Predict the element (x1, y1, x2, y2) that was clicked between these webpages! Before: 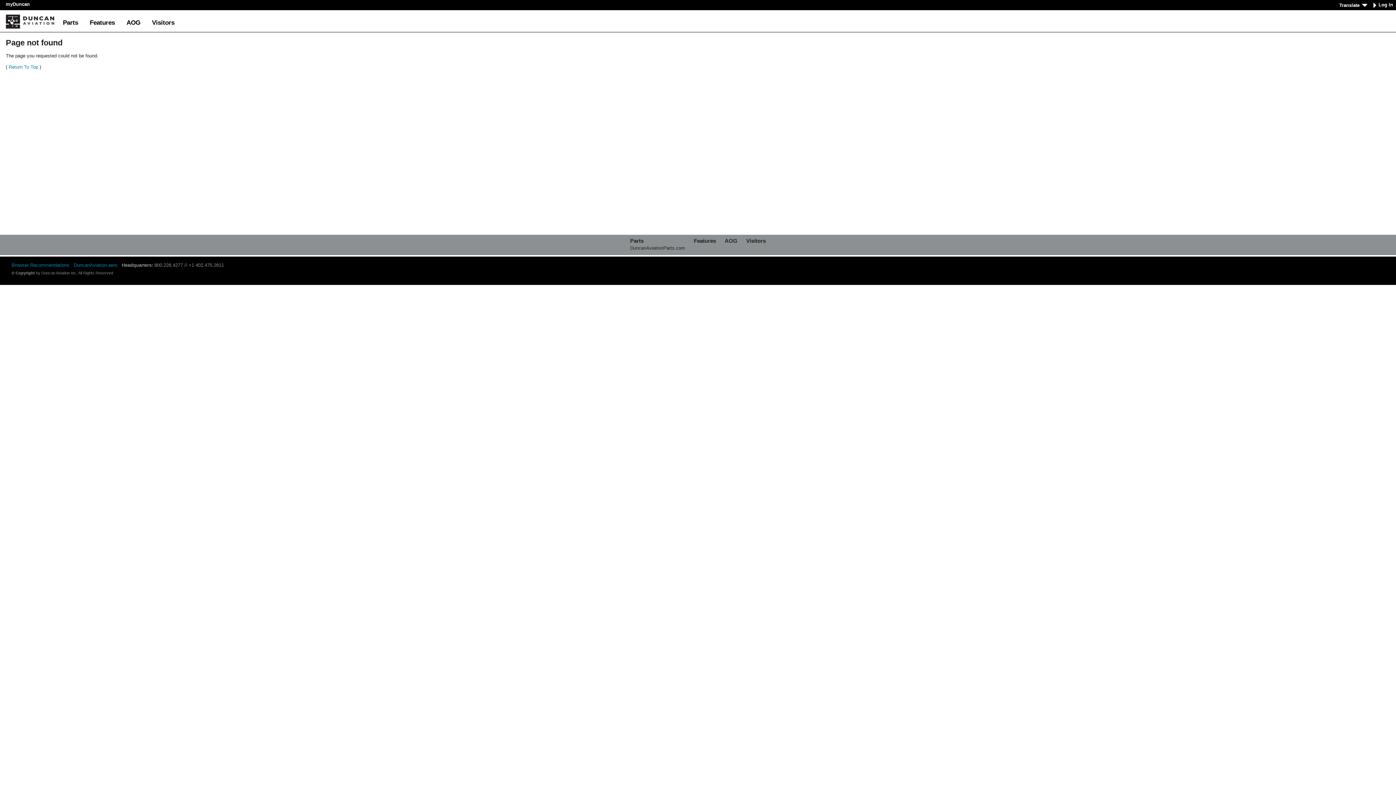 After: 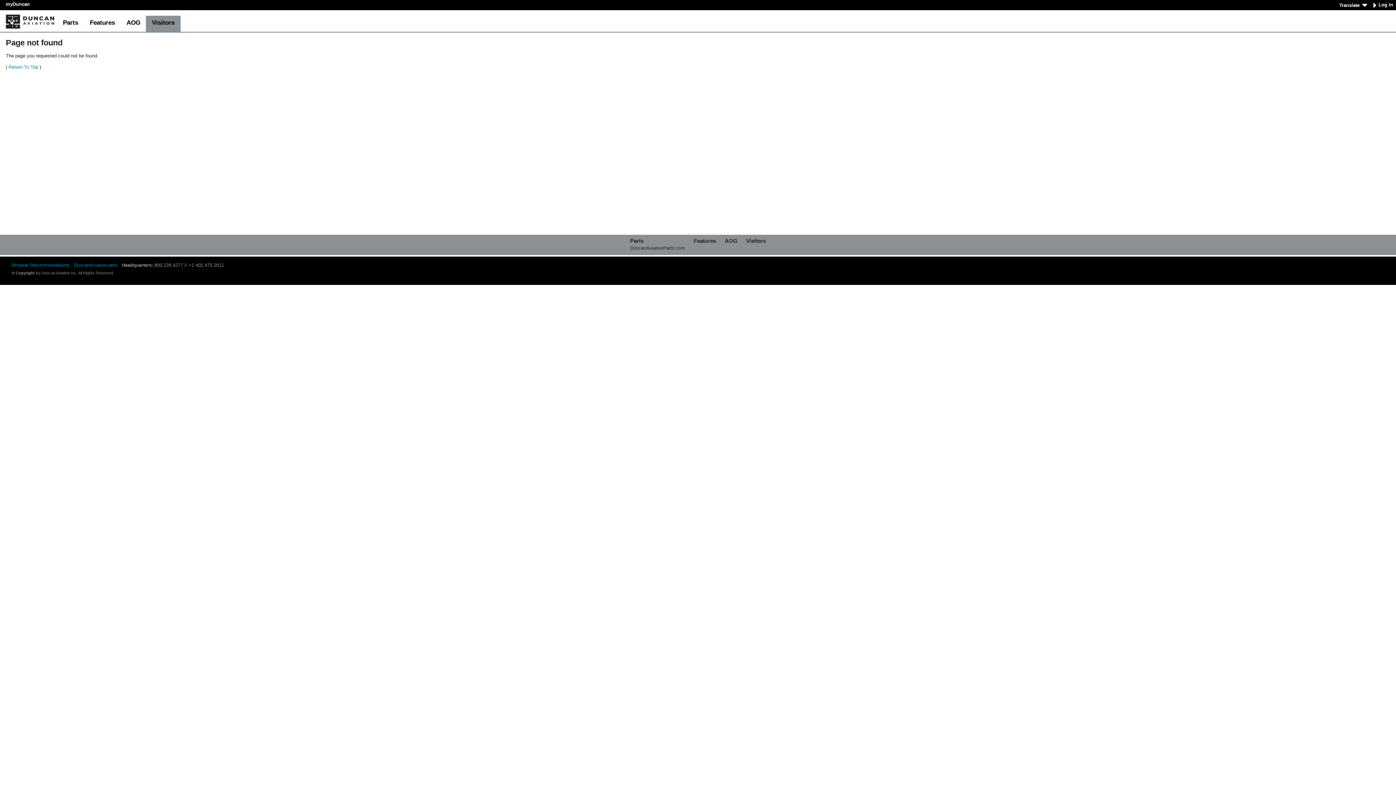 Action: label: Visitors bbox: (146, 16, 180, 32)